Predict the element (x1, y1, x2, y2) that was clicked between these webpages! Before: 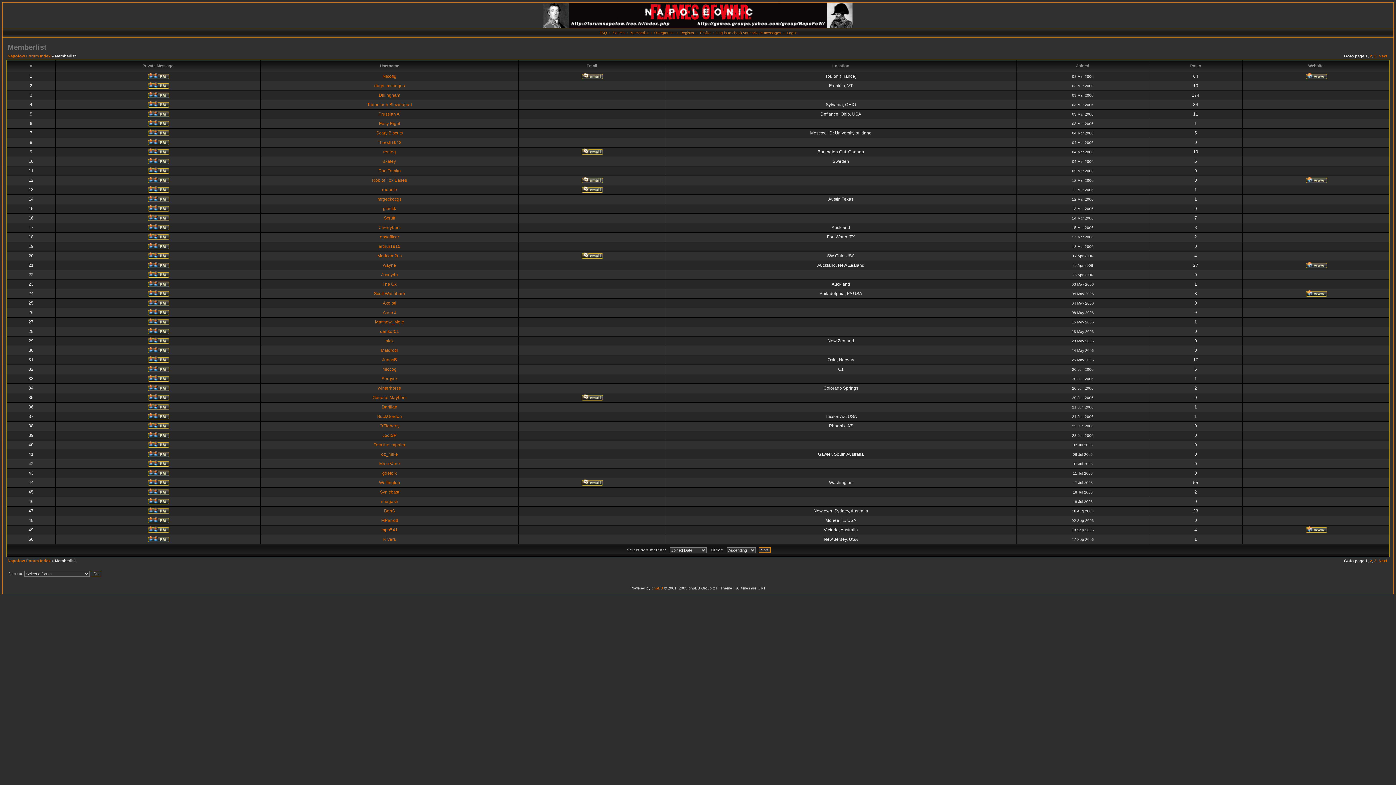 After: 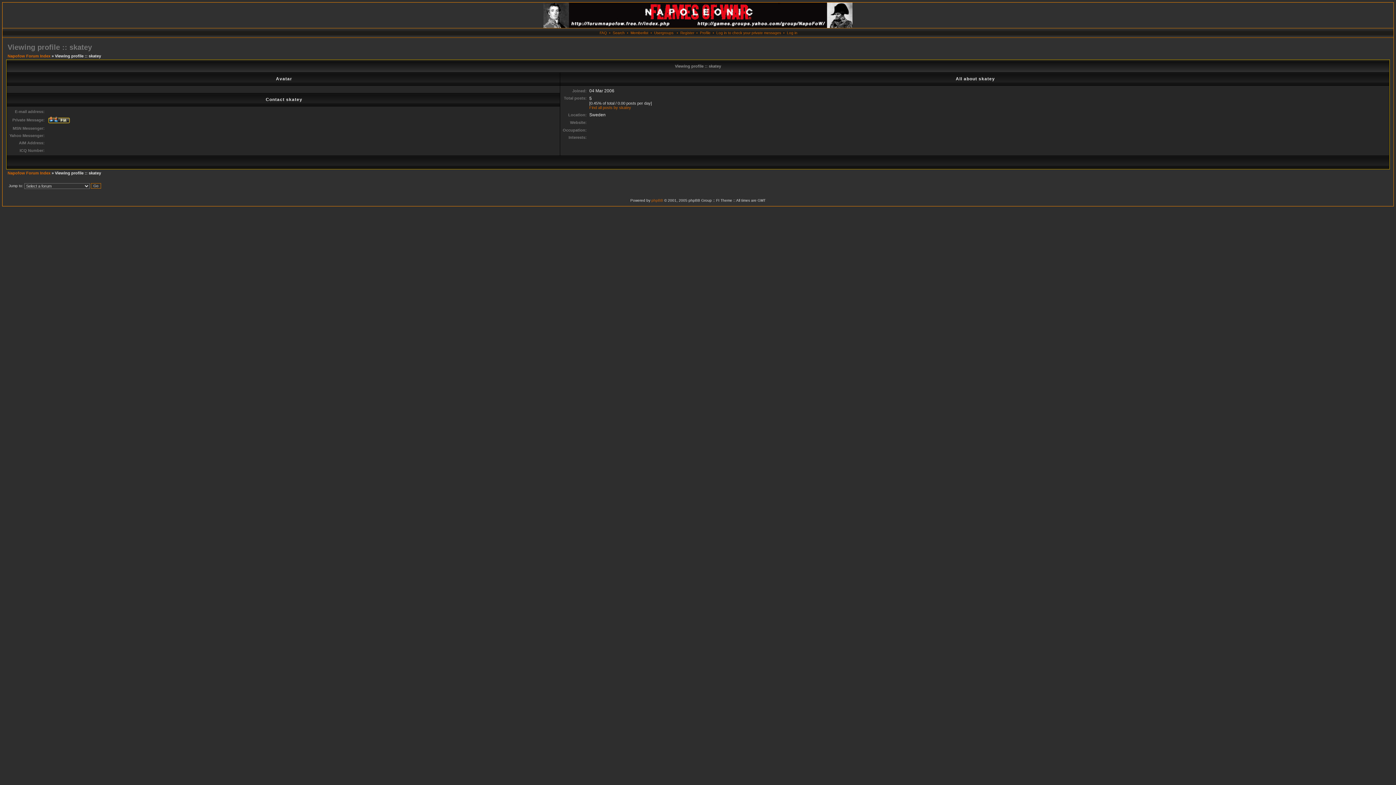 Action: label: skatey bbox: (383, 158, 396, 164)